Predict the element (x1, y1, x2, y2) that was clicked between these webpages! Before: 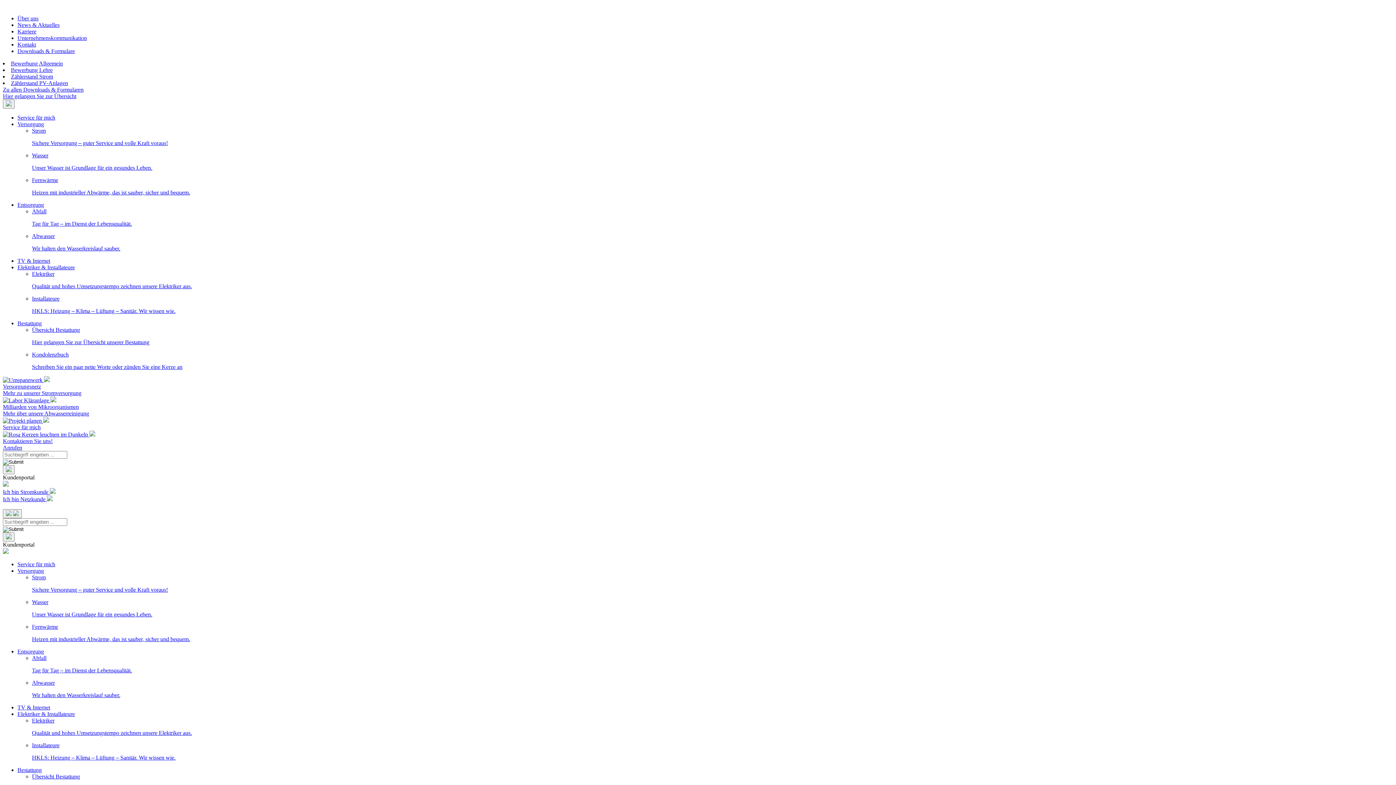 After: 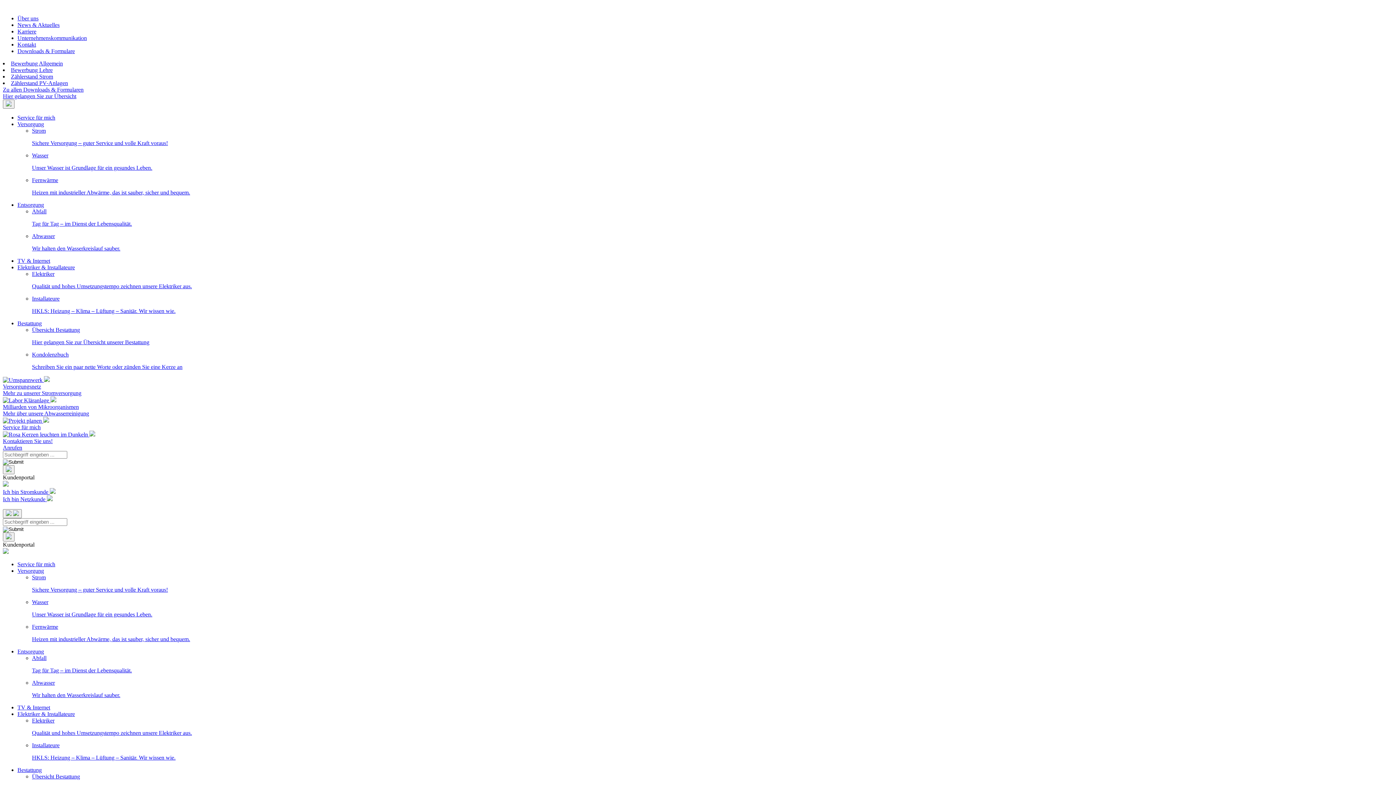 Action: label: Unternehmenskommunikation bbox: (17, 34, 86, 41)